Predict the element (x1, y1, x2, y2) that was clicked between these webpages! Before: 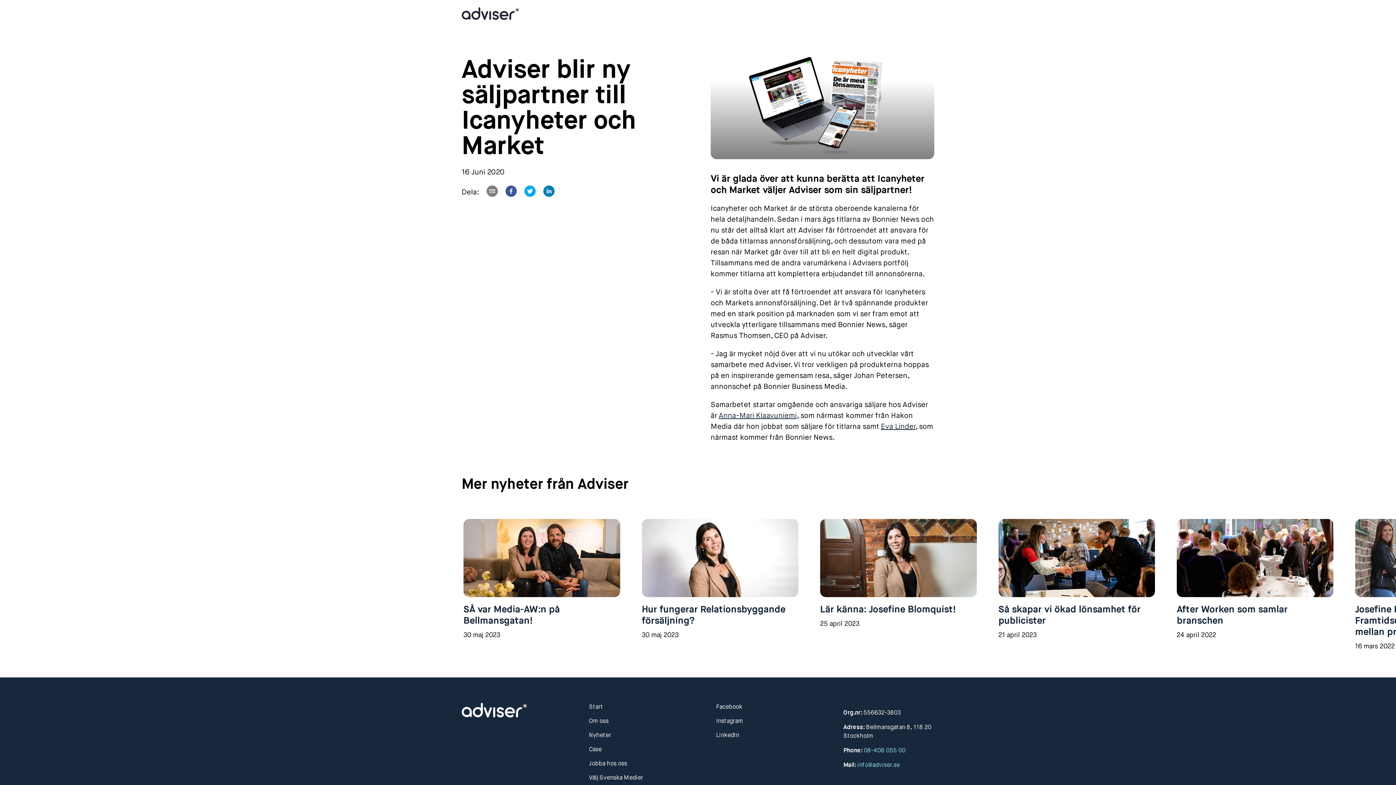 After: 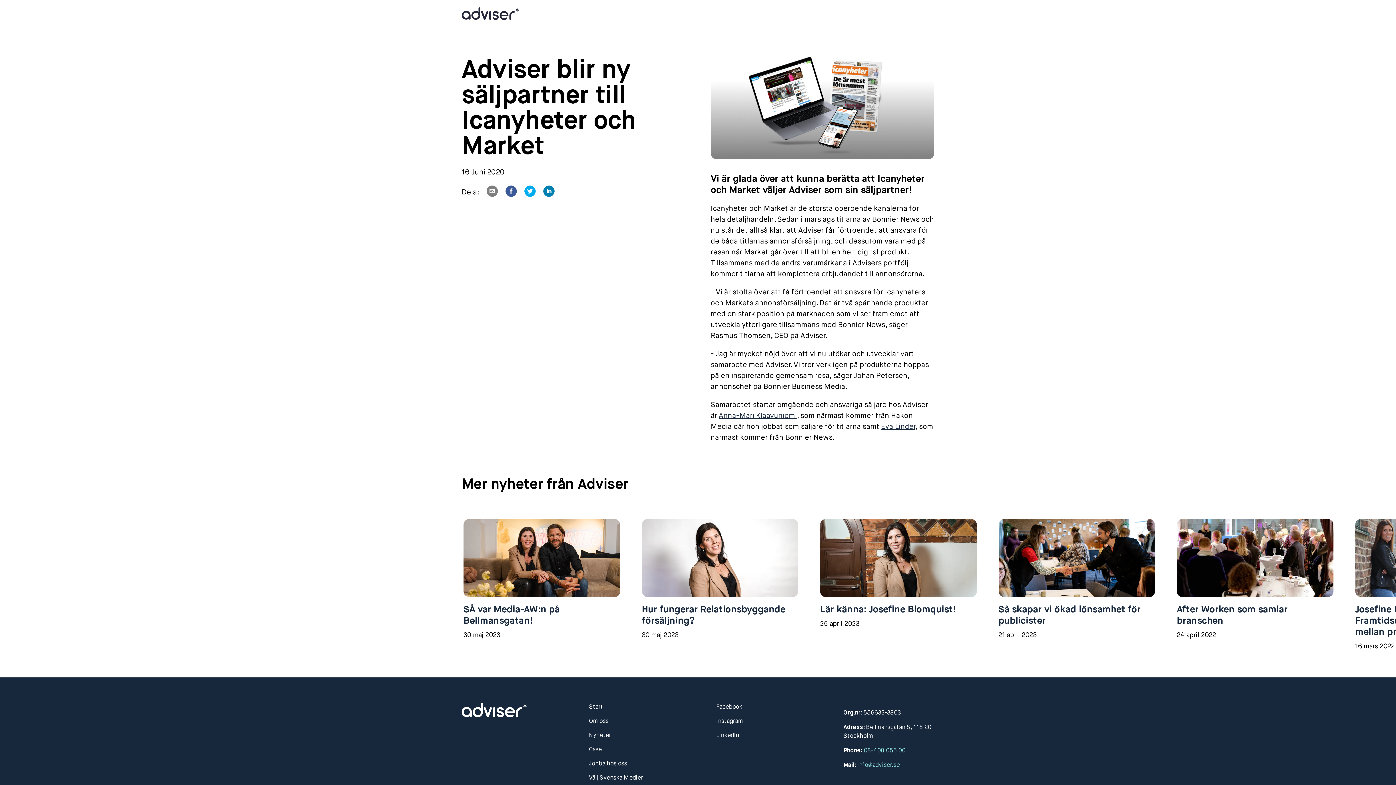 Action: label: facebook bbox: (505, 185, 517, 199)